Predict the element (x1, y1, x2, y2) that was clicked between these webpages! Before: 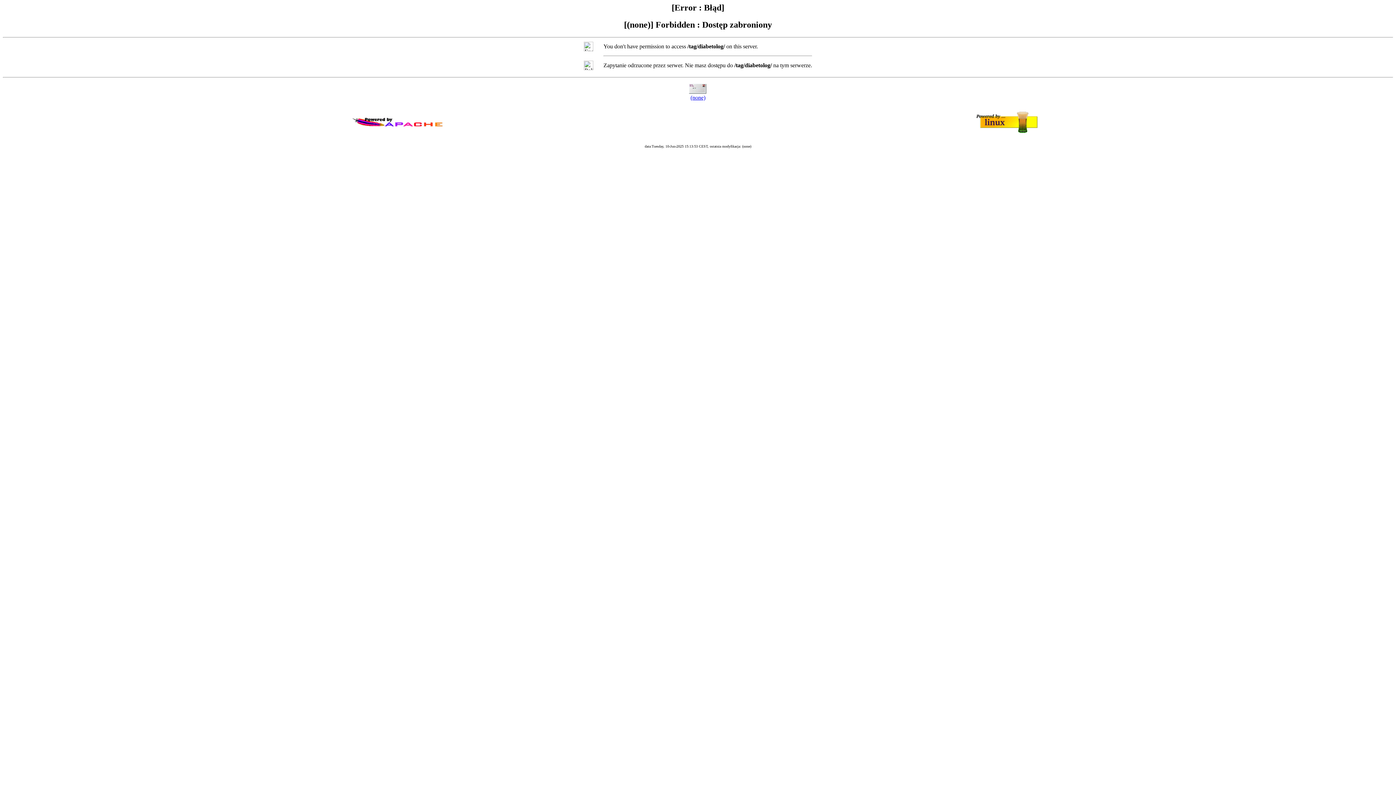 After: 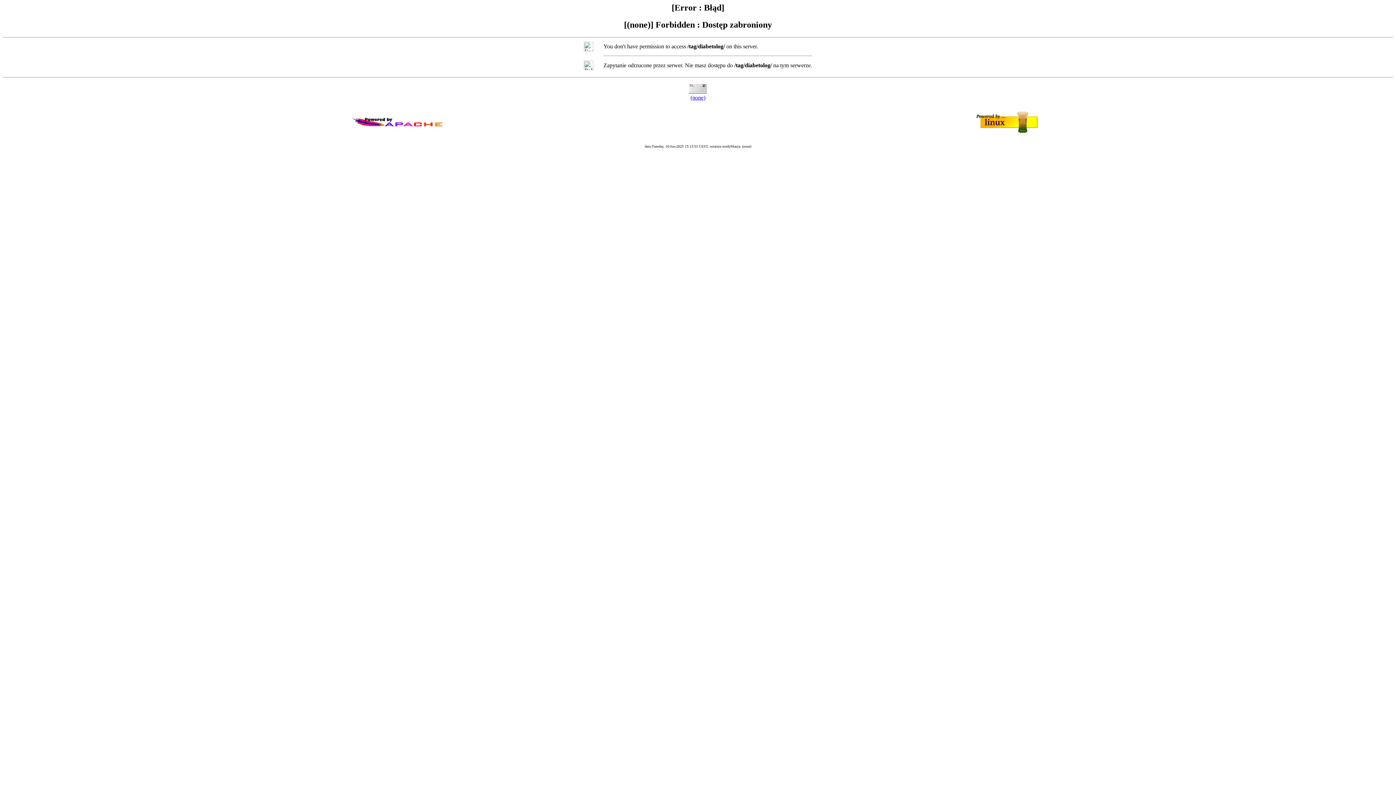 Action: bbox: (690, 94, 705, 100) label: (none)